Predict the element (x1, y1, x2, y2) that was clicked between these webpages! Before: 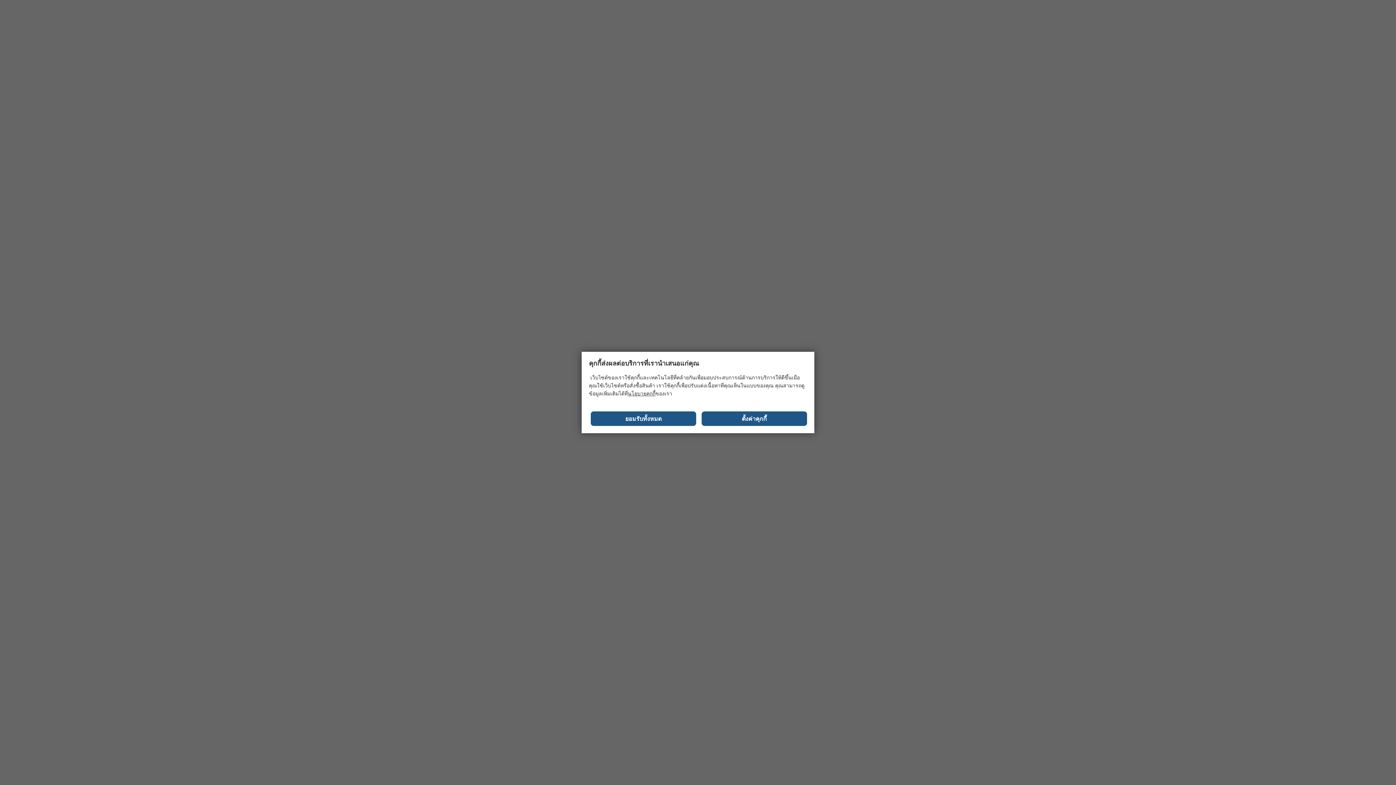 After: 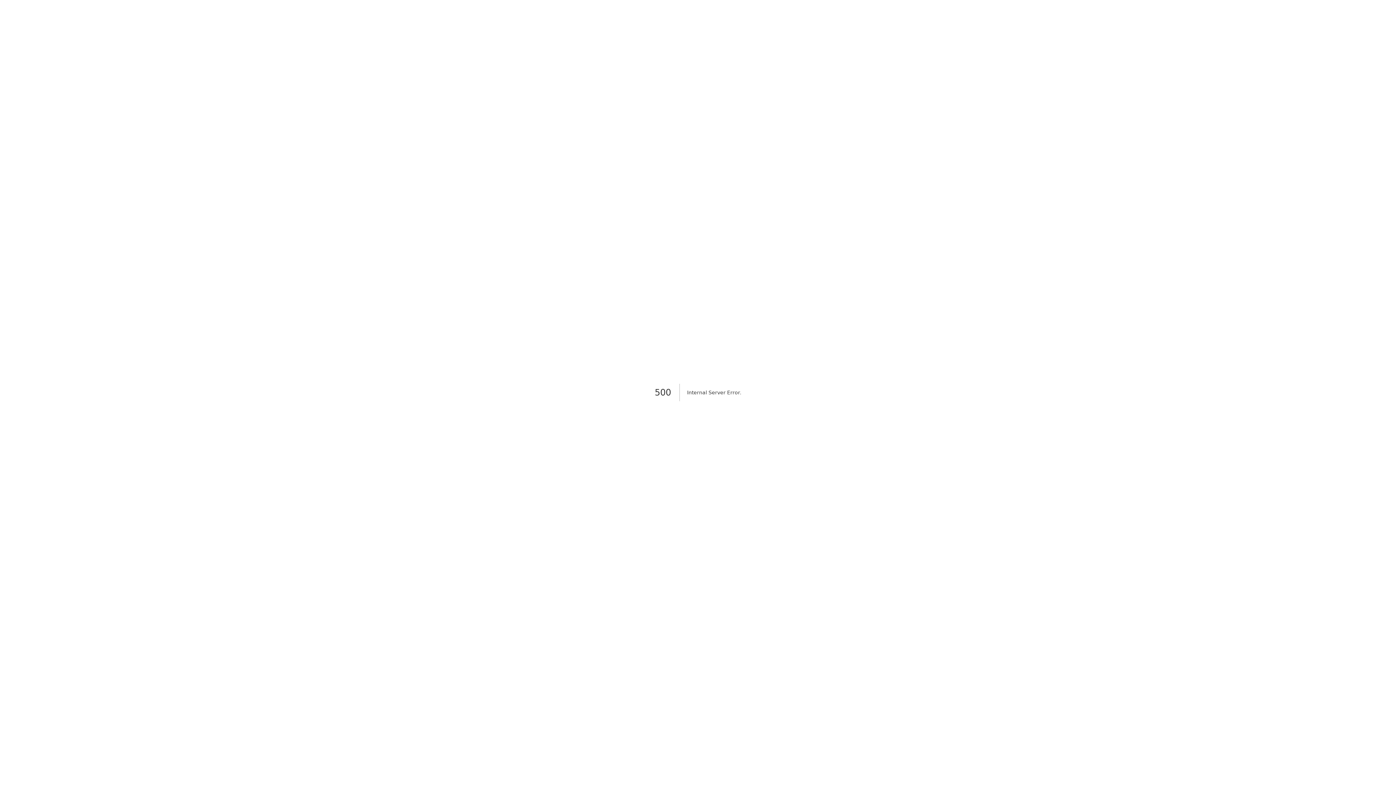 Action: bbox: (590, 411, 696, 426) label: ยอมรับทั้งหมด